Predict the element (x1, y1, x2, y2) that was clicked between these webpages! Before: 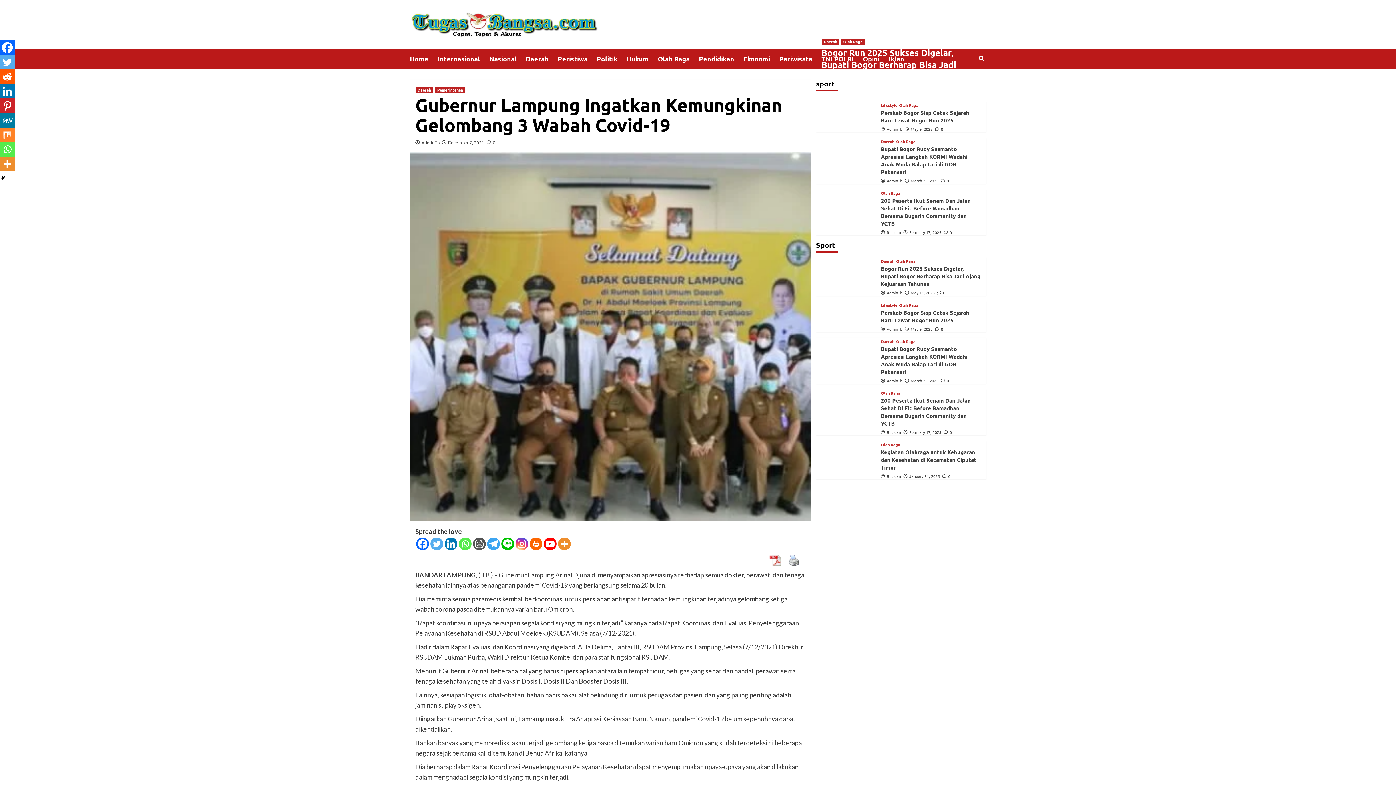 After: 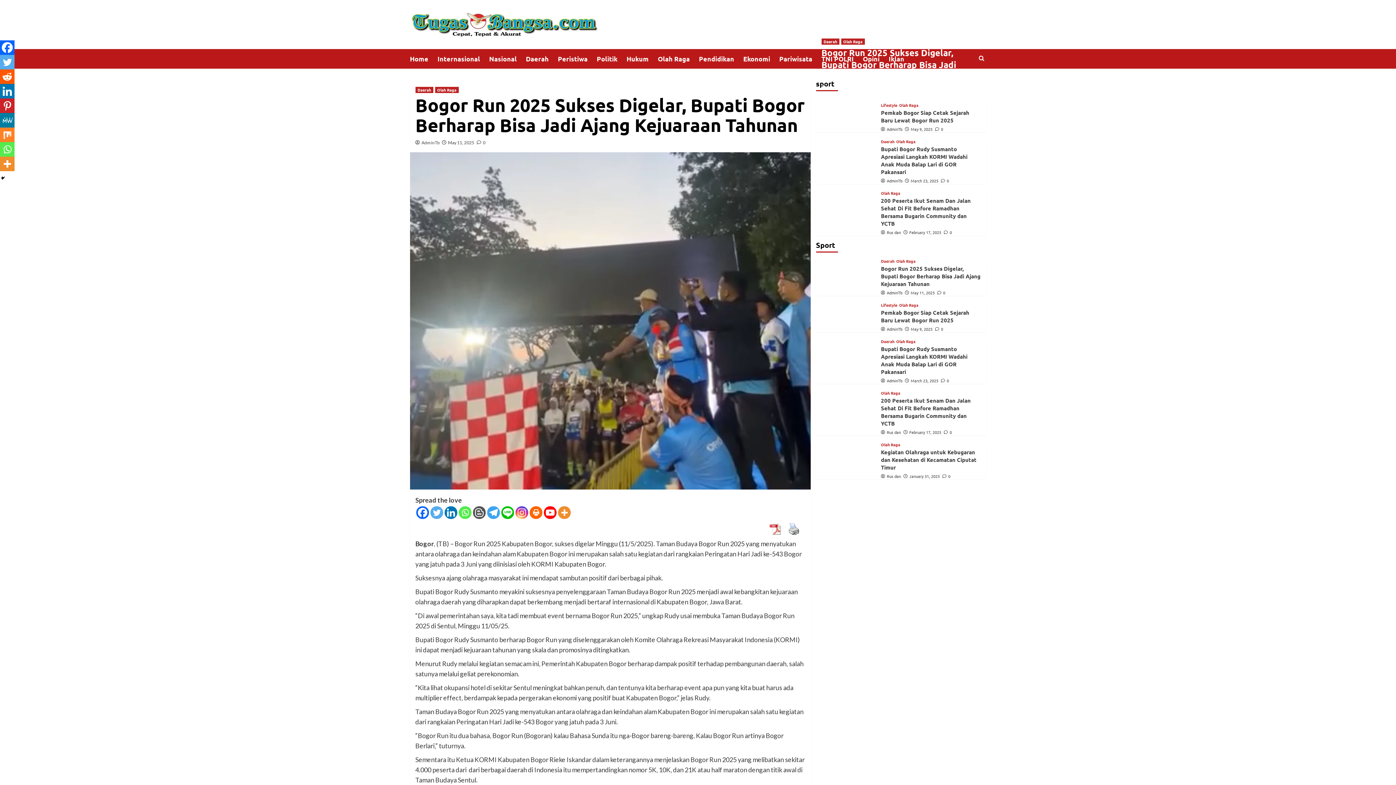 Action: bbox: (937, 289, 945, 295) label:  0